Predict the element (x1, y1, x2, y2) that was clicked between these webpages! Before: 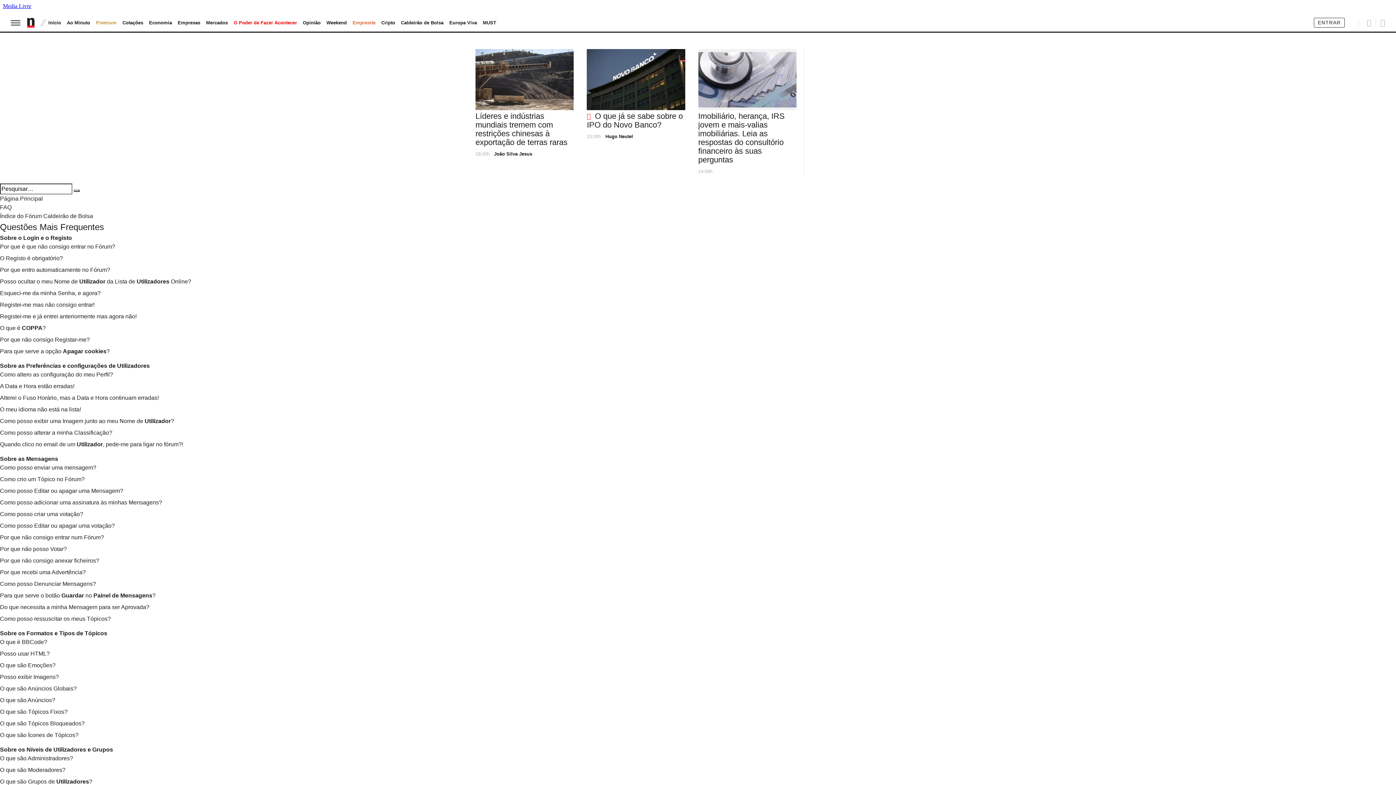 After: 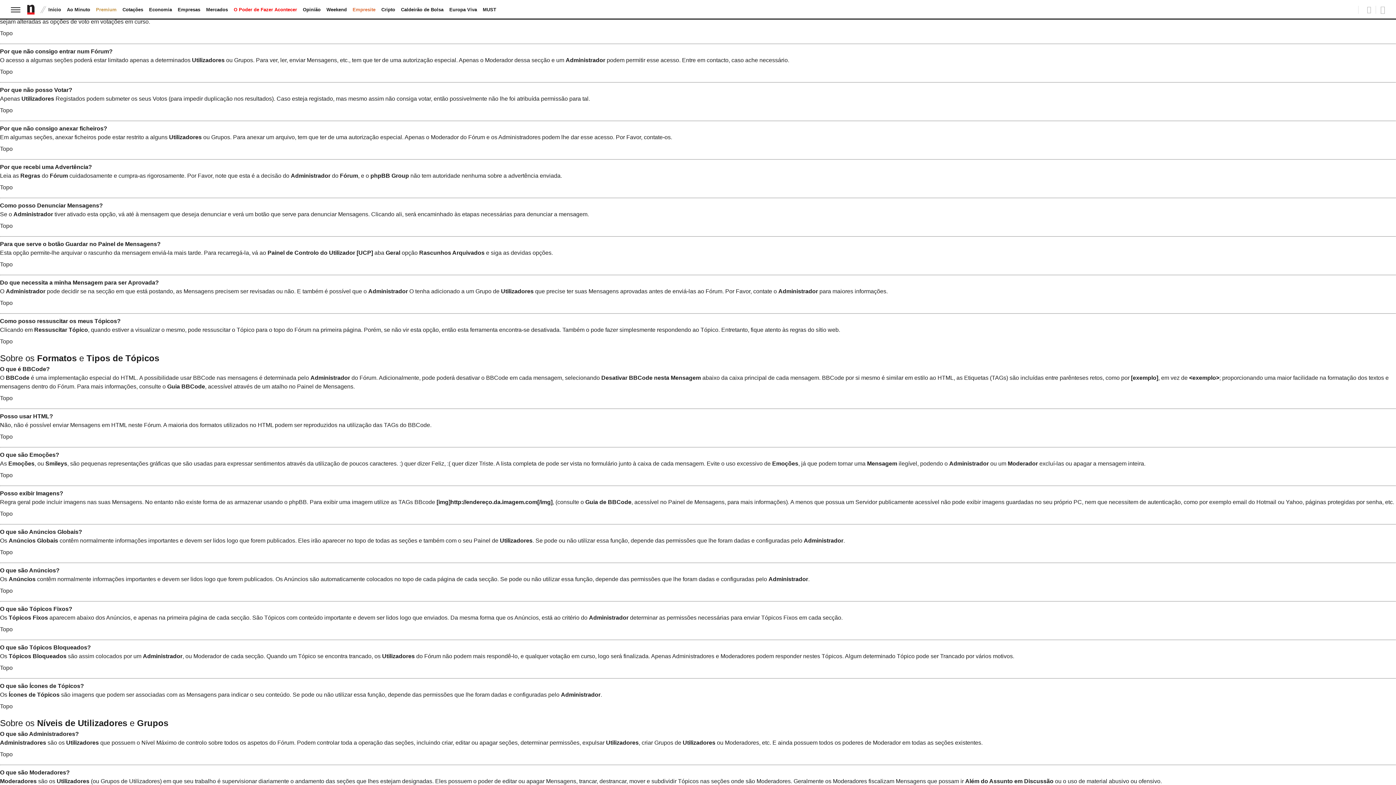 Action: bbox: (0, 522, 114, 529) label: Como posso Editar ou apagar uma votação?